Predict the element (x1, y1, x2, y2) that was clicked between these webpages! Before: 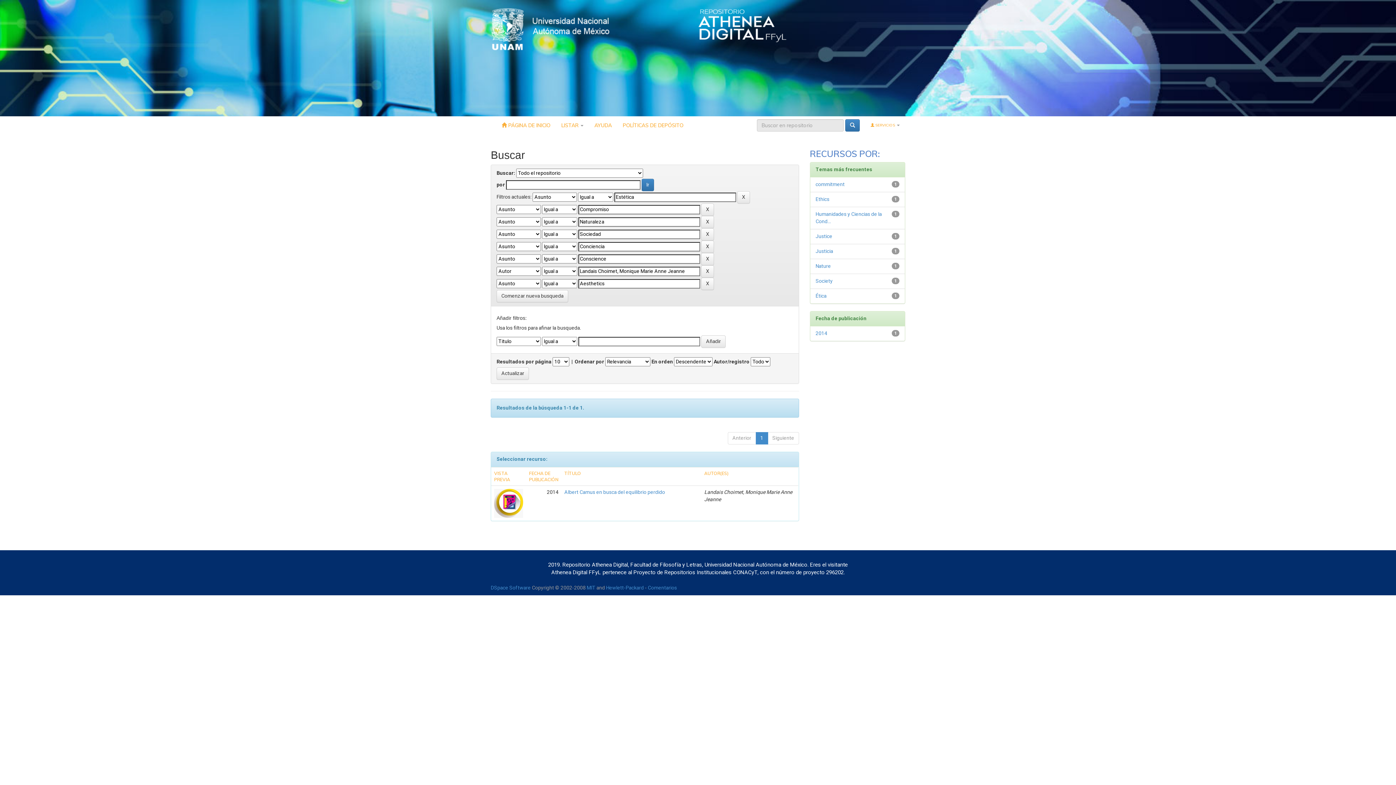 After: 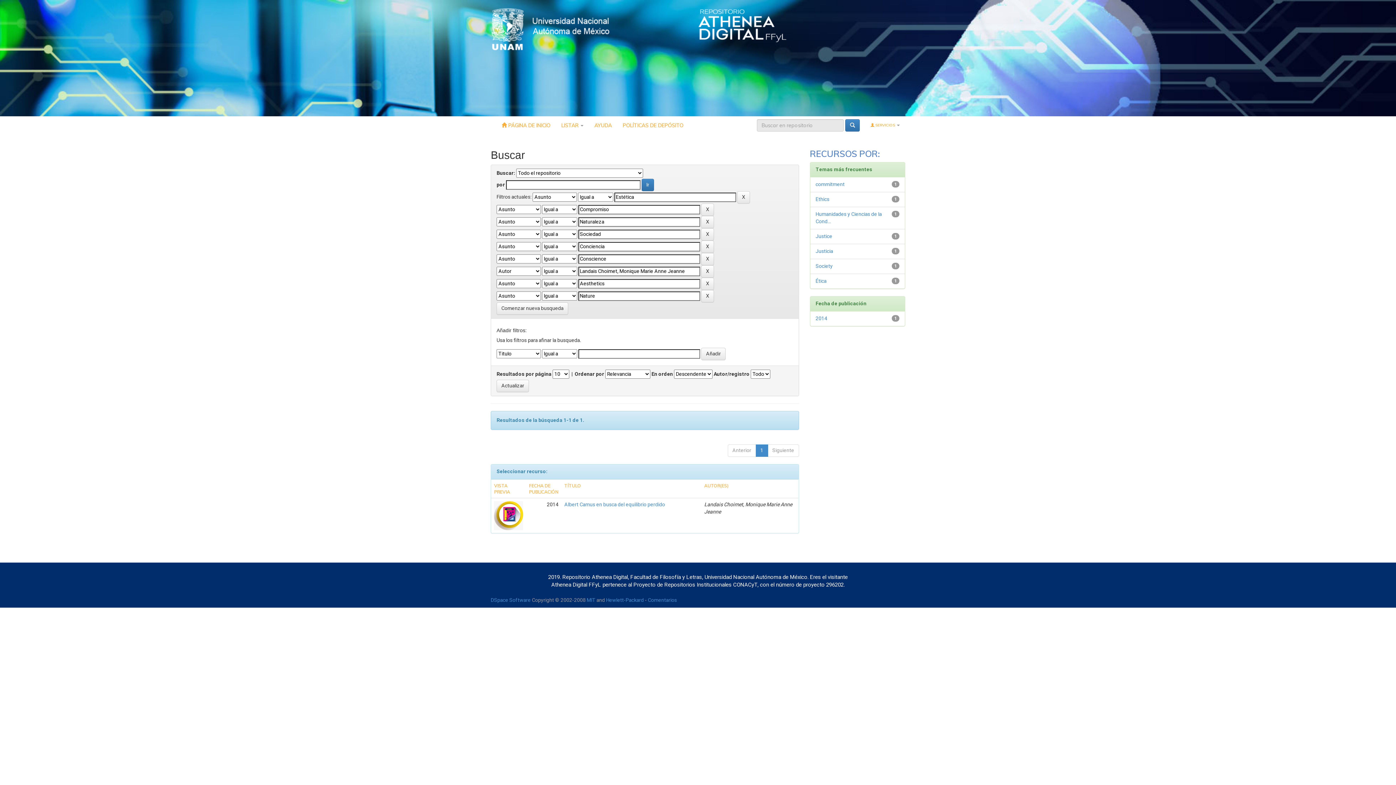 Action: bbox: (815, 262, 831, 270) label: Nature